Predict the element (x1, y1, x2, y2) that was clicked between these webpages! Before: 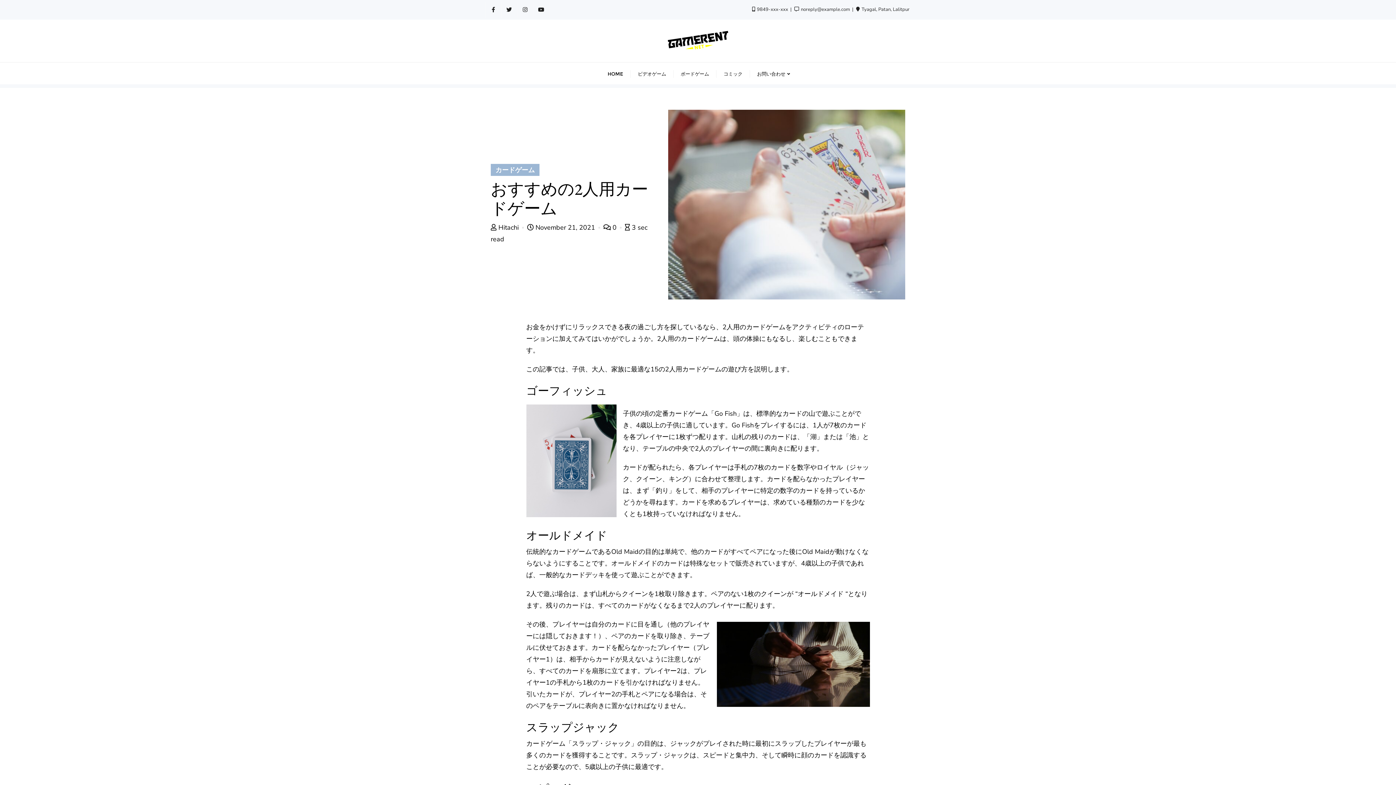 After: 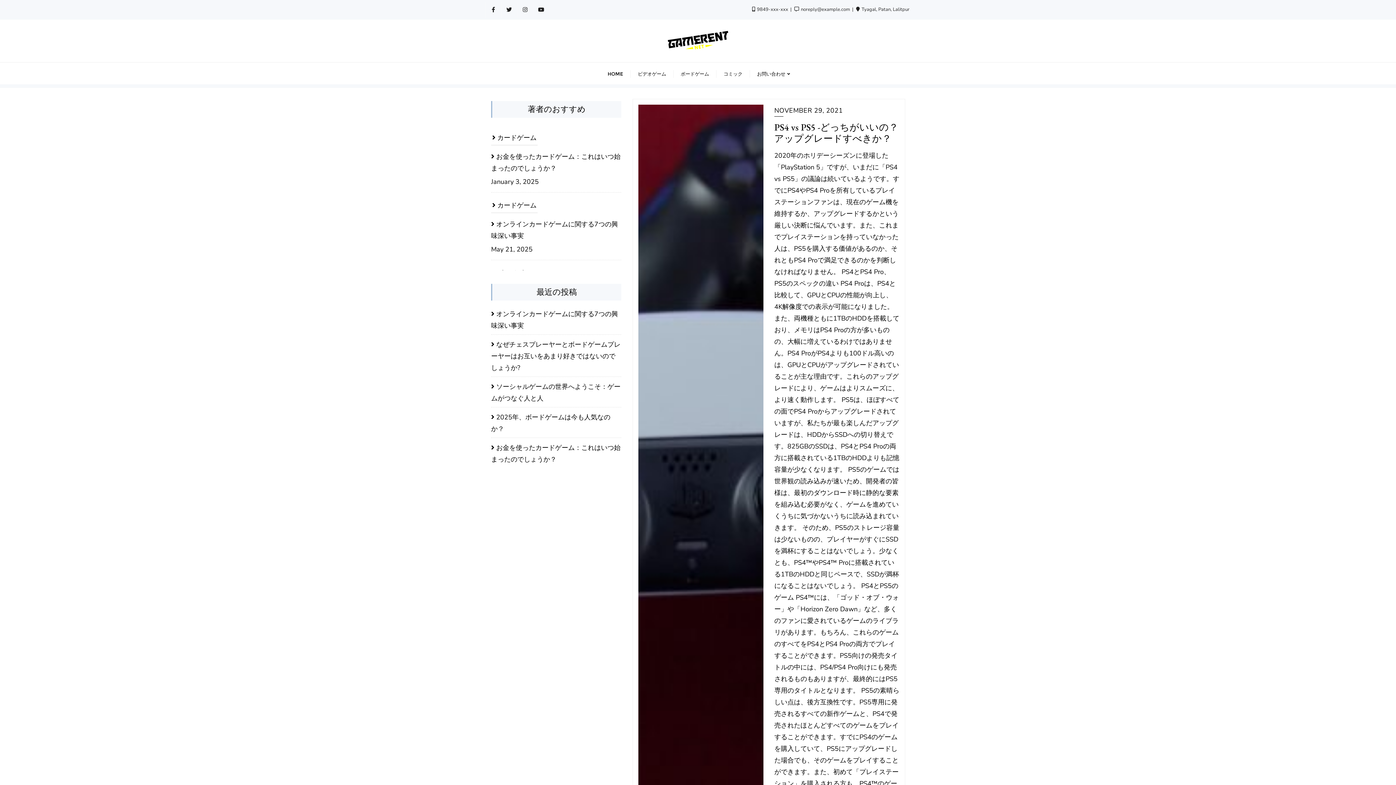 Action: label:  November 21, 2021  bbox: (527, 223, 601, 231)